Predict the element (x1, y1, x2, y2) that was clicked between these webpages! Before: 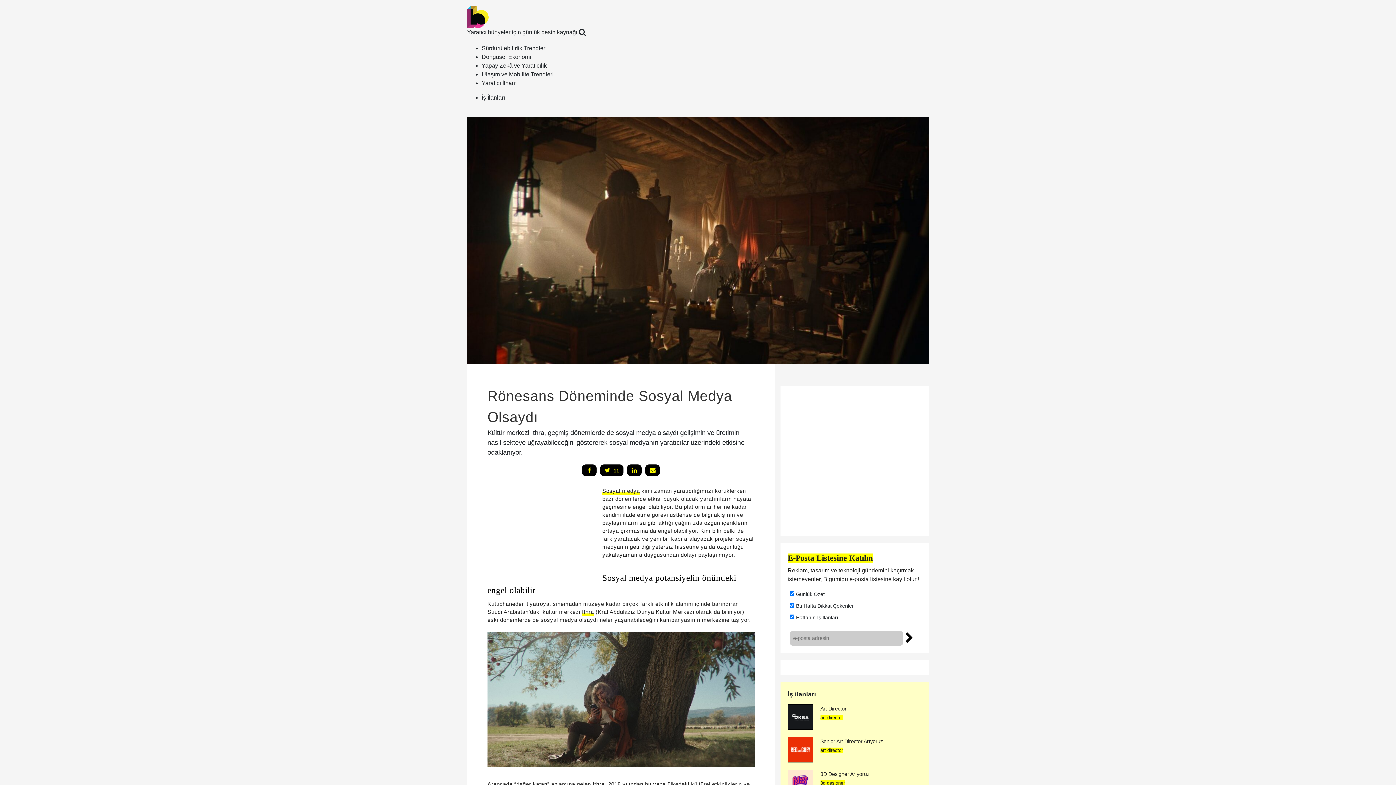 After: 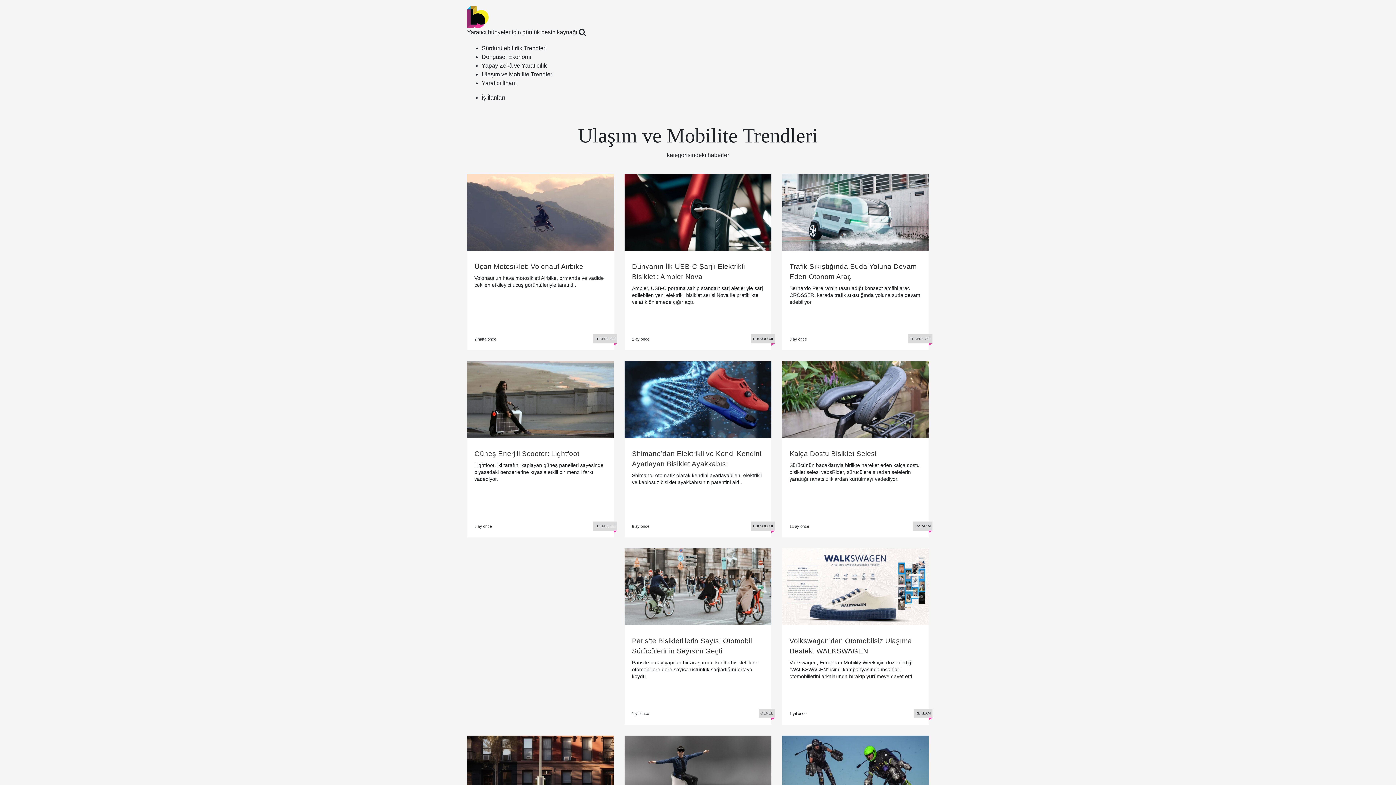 Action: bbox: (481, 71, 553, 77) label: Ulaşım ve Mobilite Trendleri